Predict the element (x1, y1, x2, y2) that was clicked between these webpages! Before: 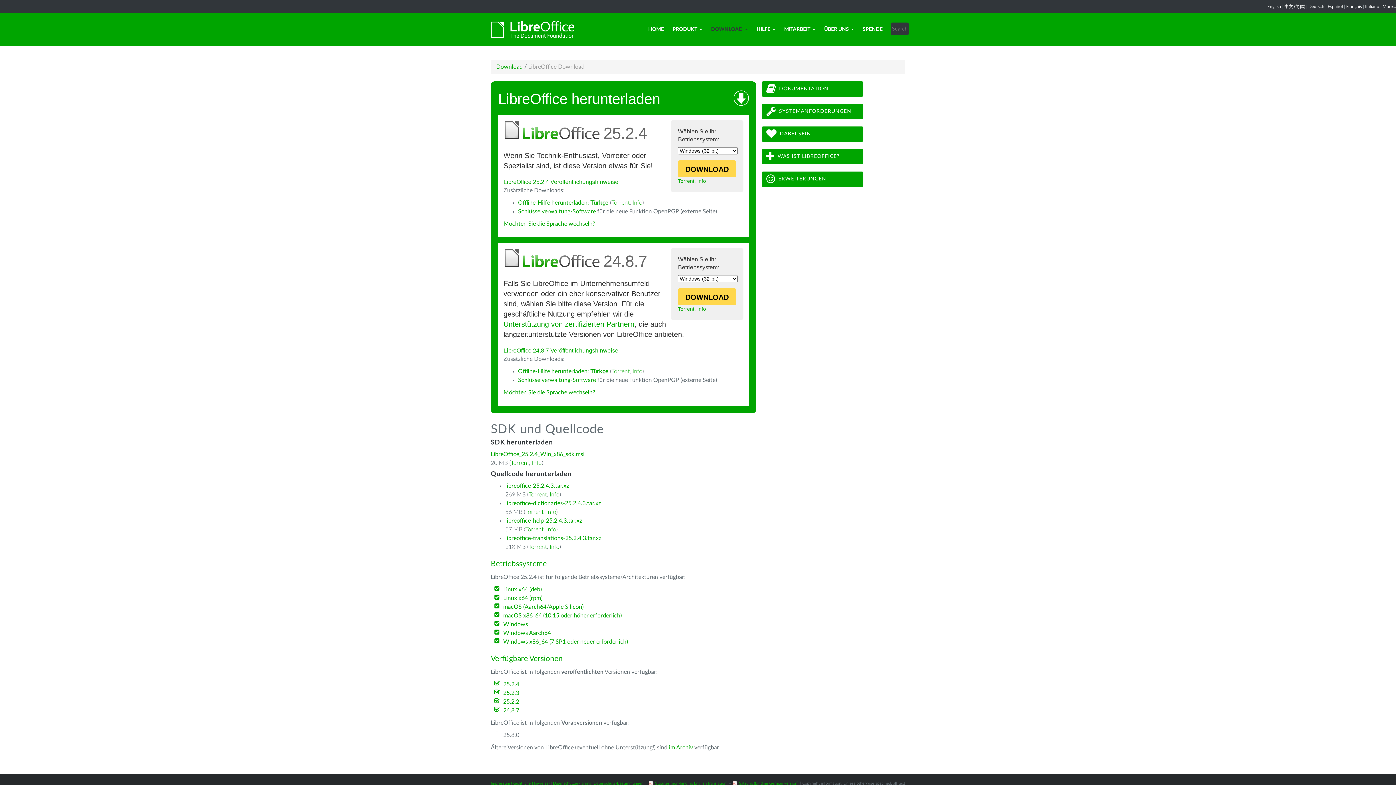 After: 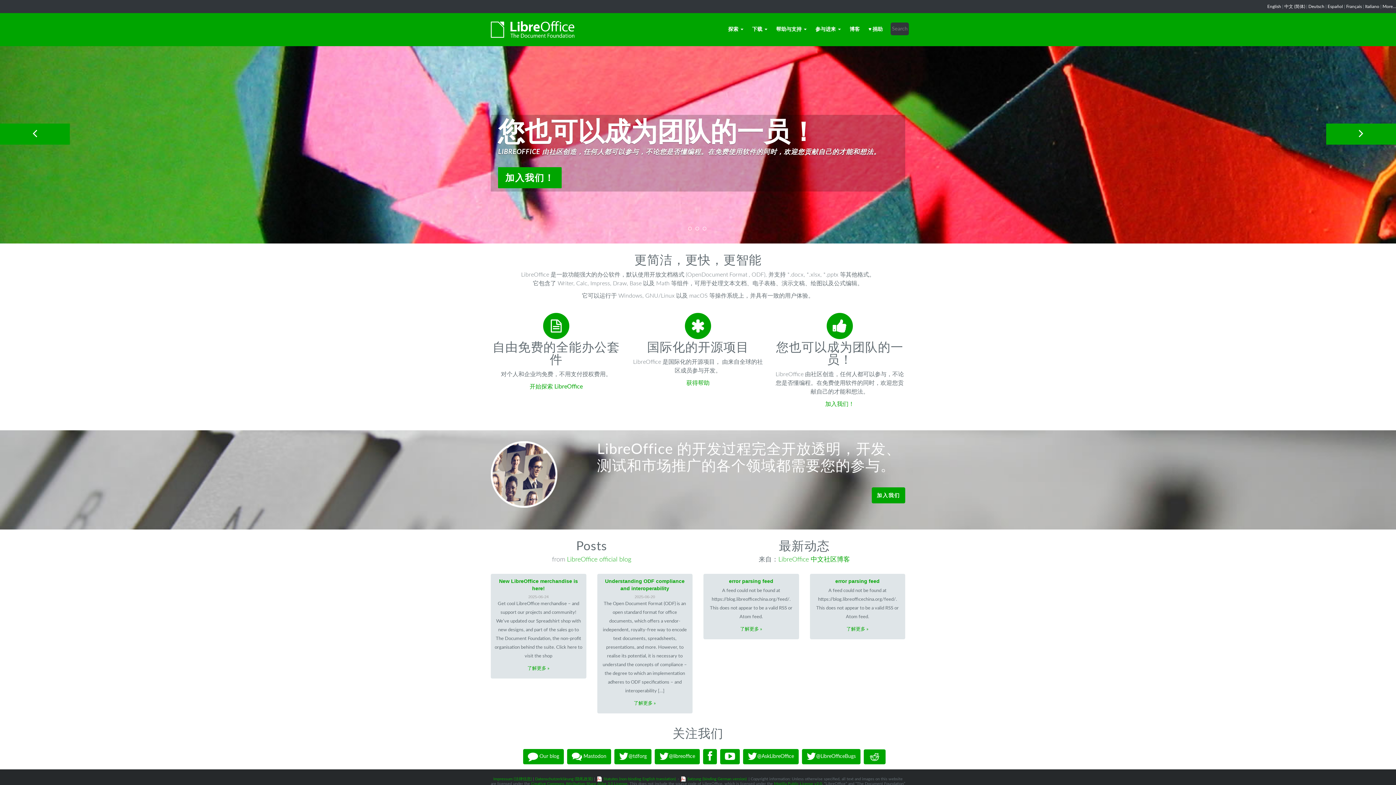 Action: label: 中文 (简体) bbox: (1284, 4, 1305, 8)